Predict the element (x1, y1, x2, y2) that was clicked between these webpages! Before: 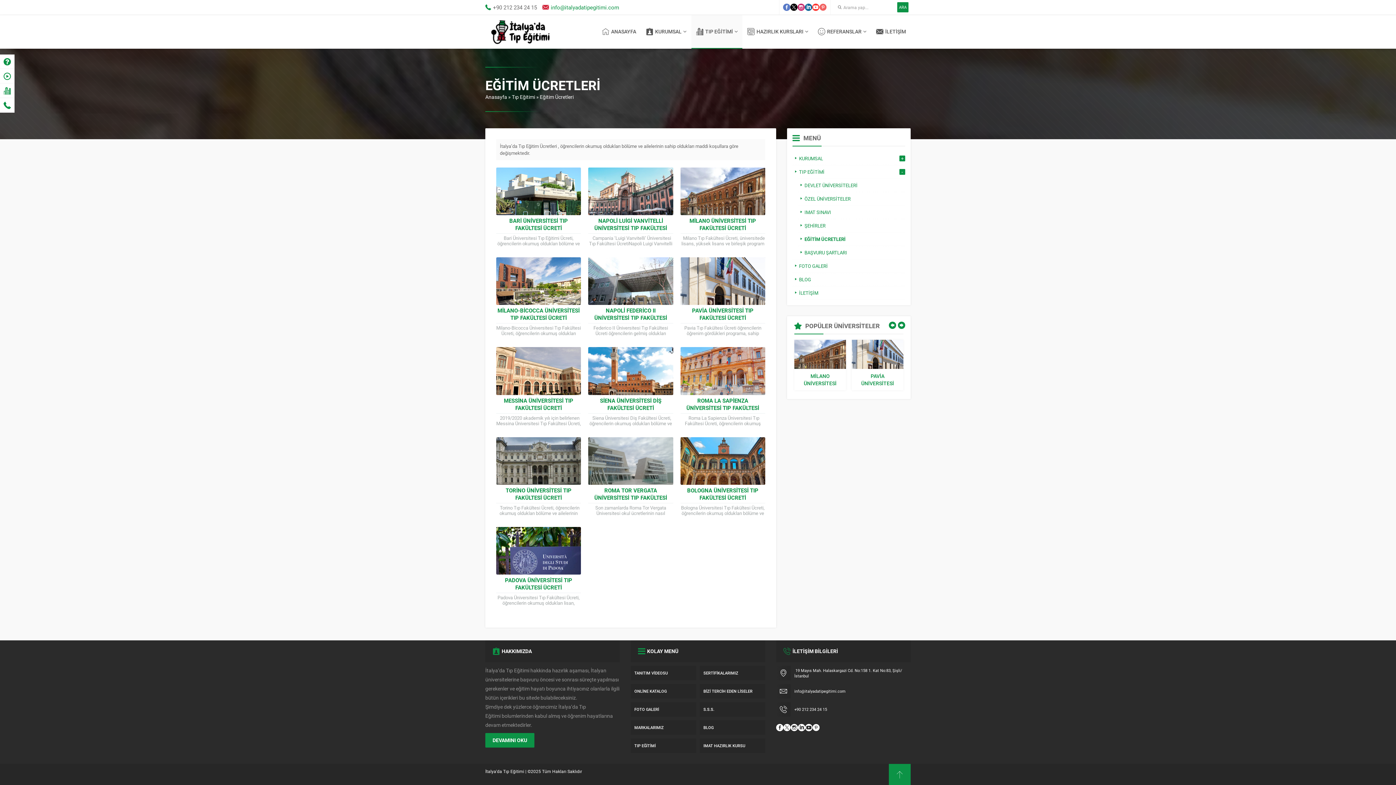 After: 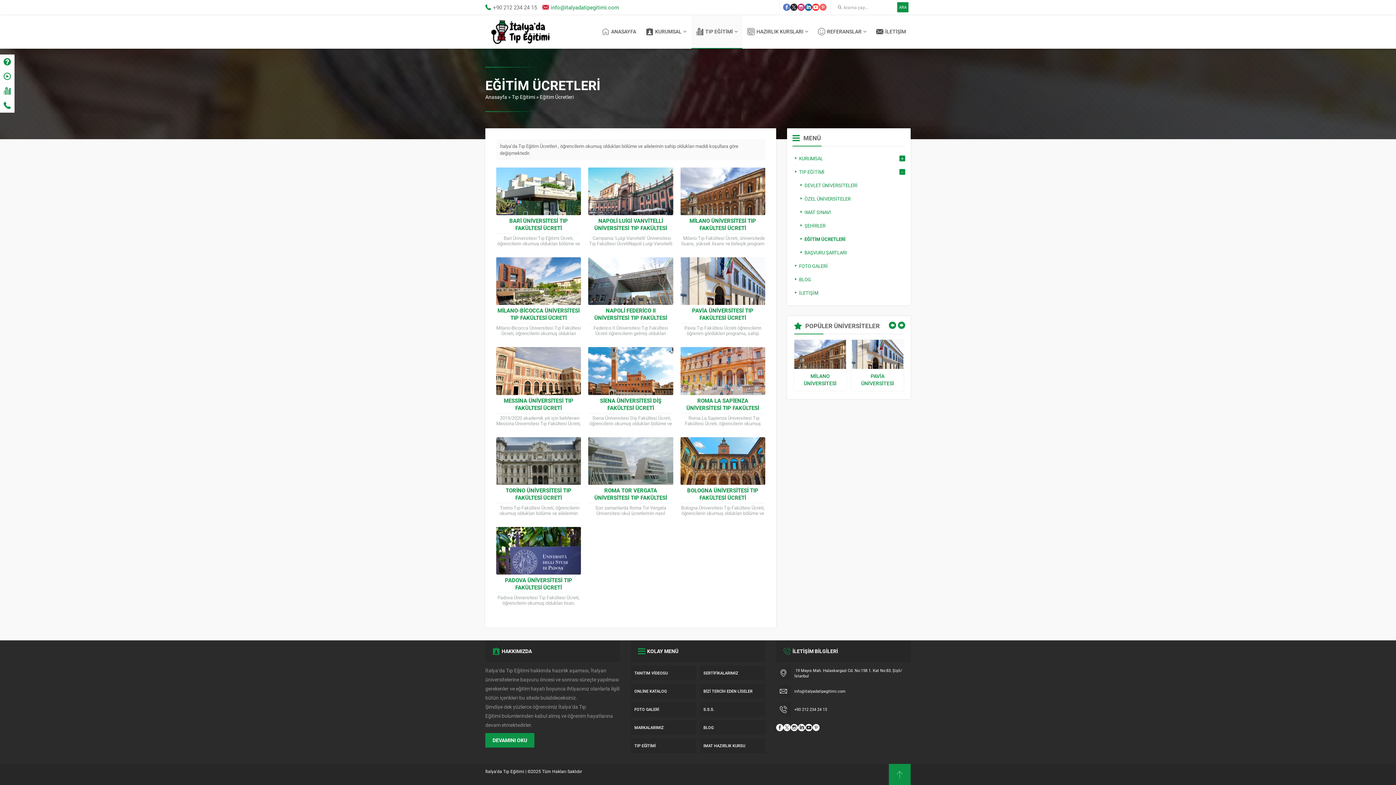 Action: bbox: (790, 3, 797, 10)